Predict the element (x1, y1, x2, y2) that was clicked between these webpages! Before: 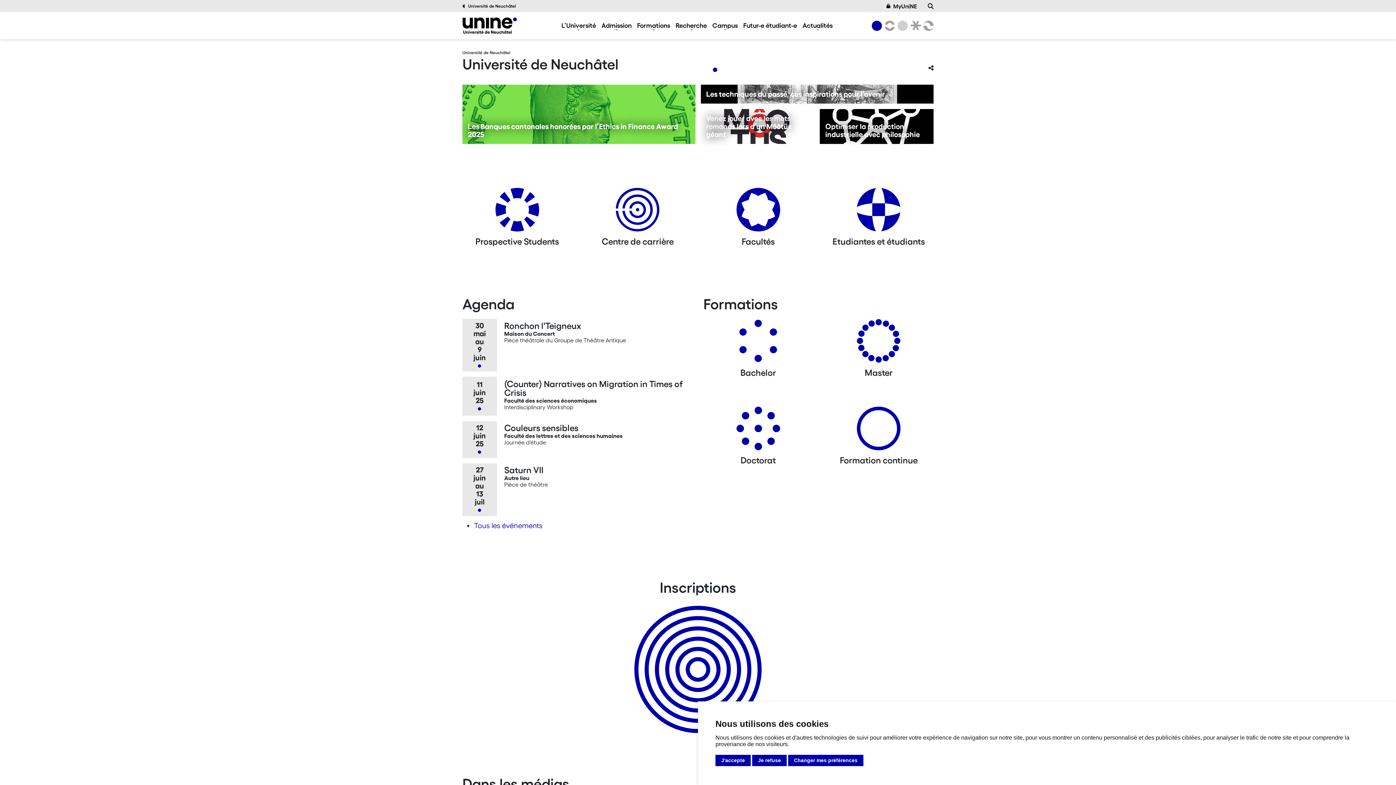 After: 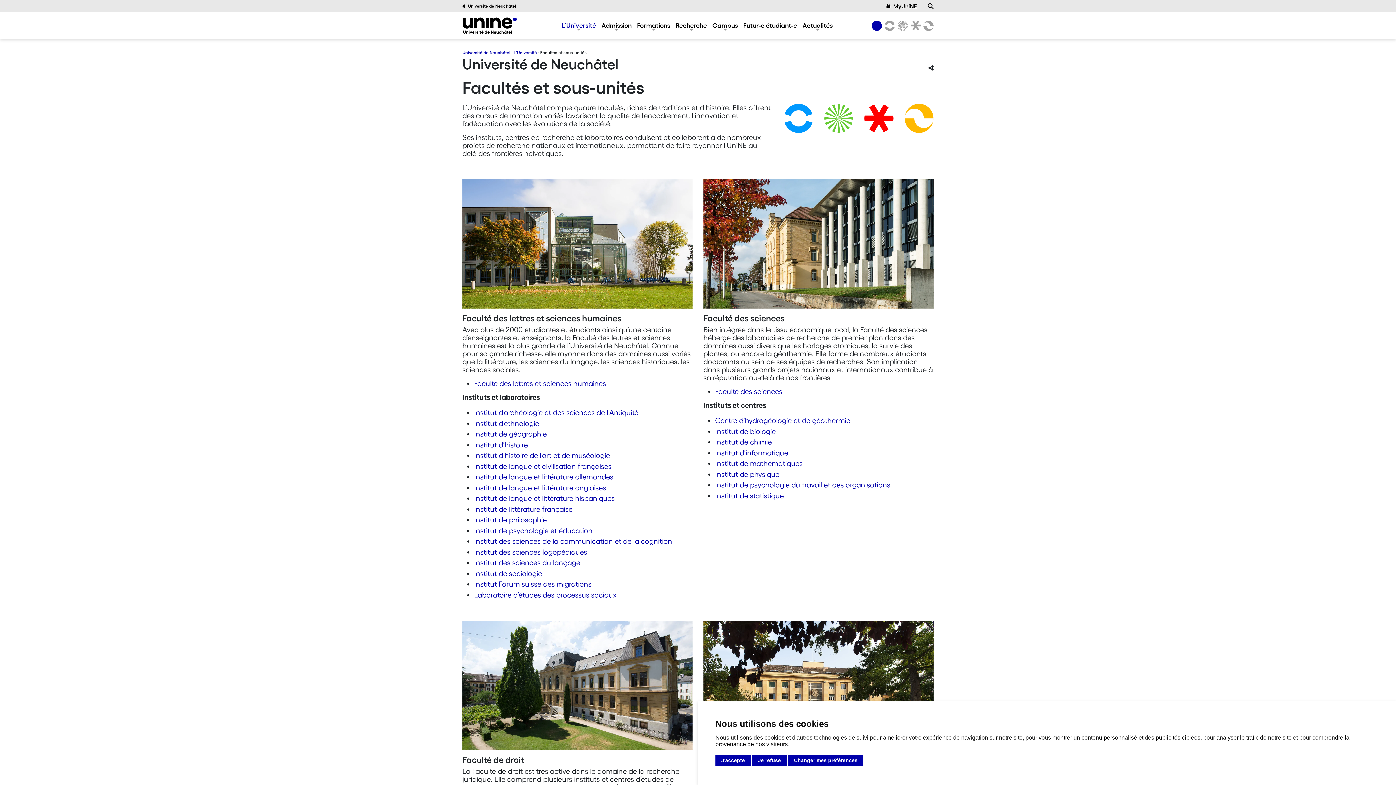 Action: bbox: (736, 187, 780, 237) label: Actualités